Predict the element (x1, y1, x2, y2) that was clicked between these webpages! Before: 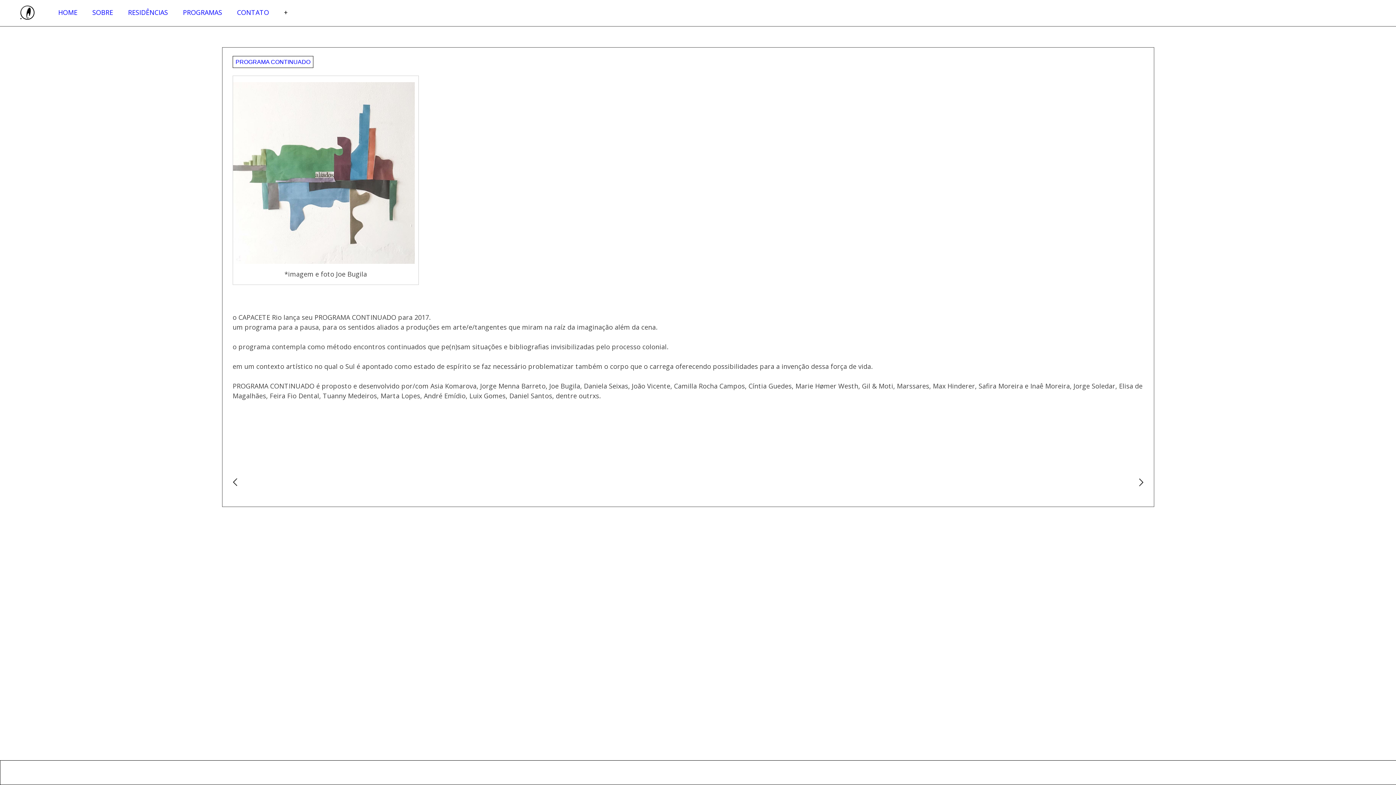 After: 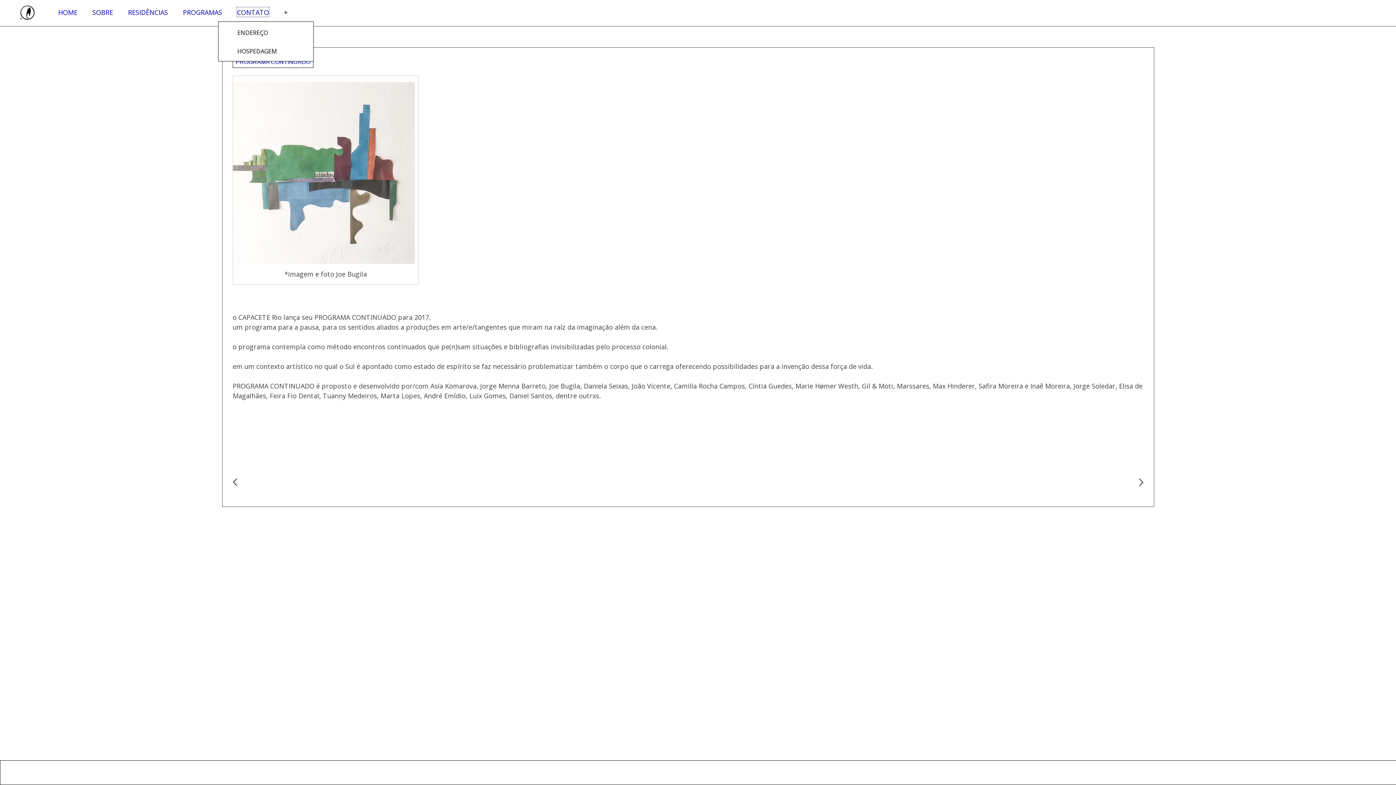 Action: label: CONTATO bbox: (237, 7, 269, 16)